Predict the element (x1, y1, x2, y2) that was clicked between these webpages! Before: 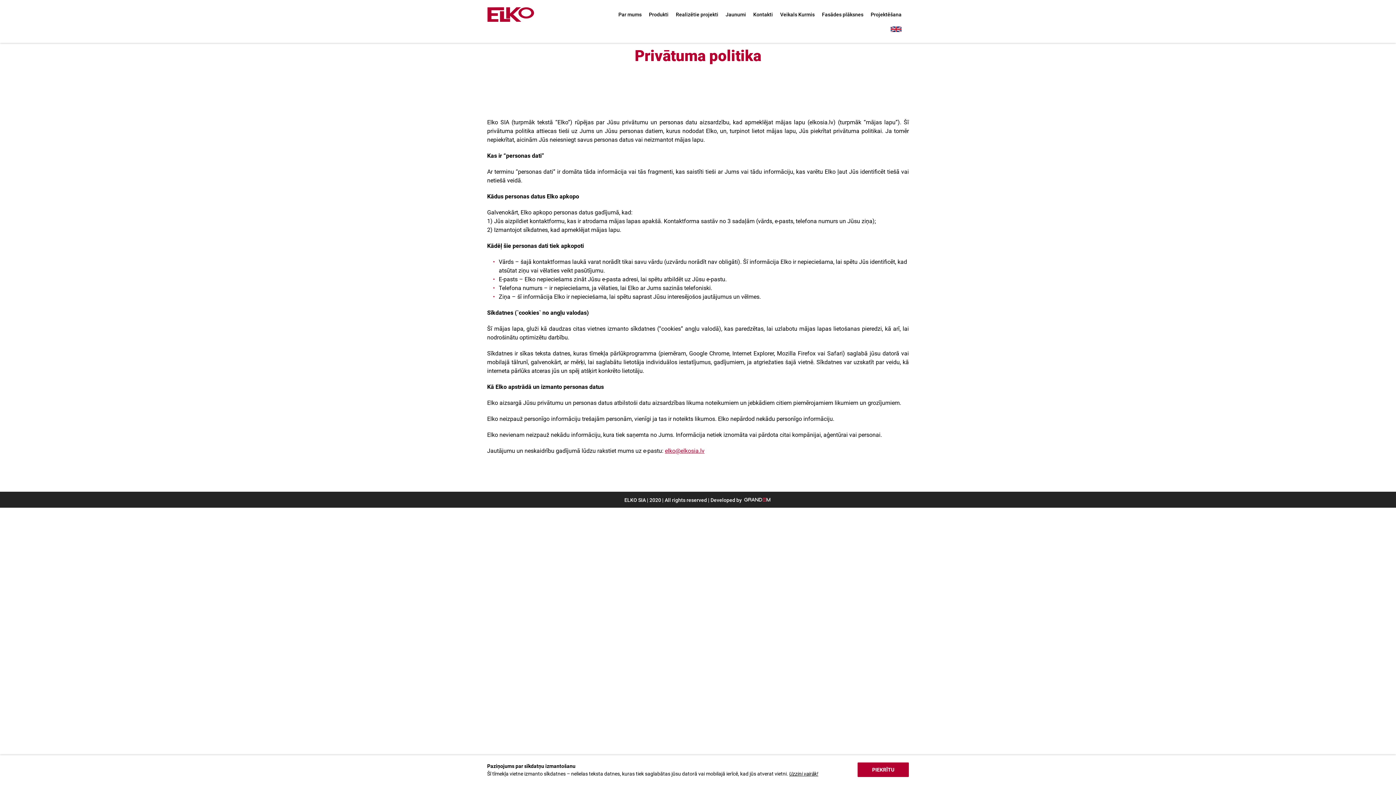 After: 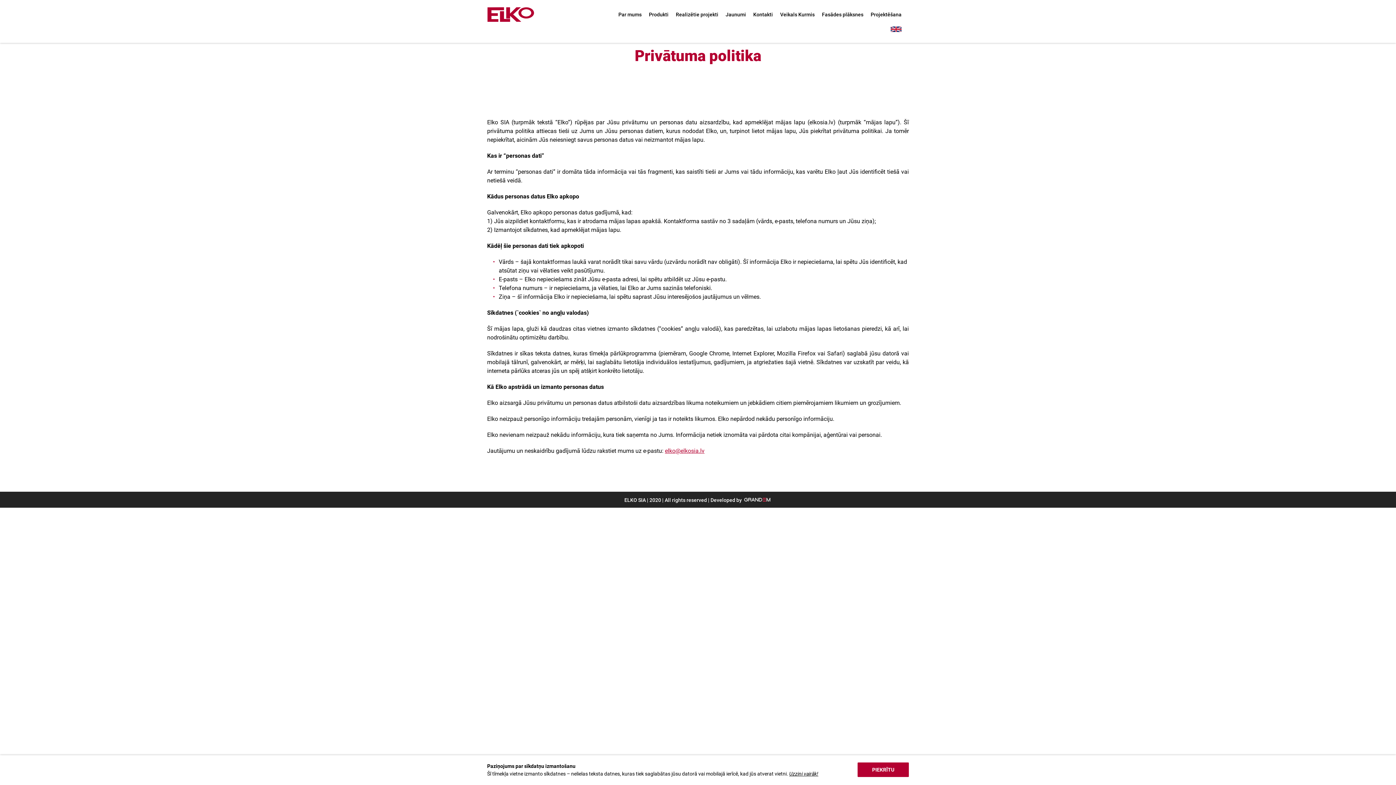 Action: bbox: (742, 498, 771, 501)